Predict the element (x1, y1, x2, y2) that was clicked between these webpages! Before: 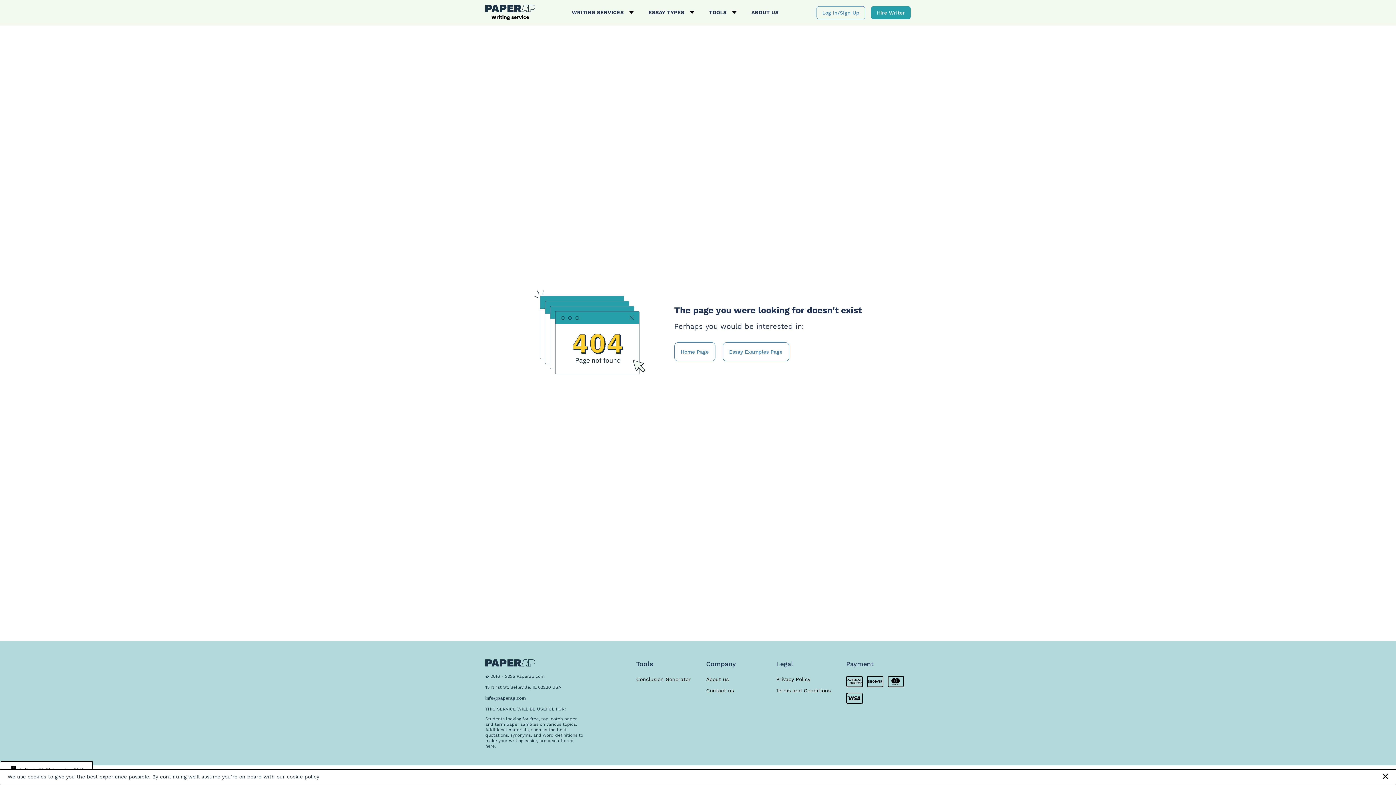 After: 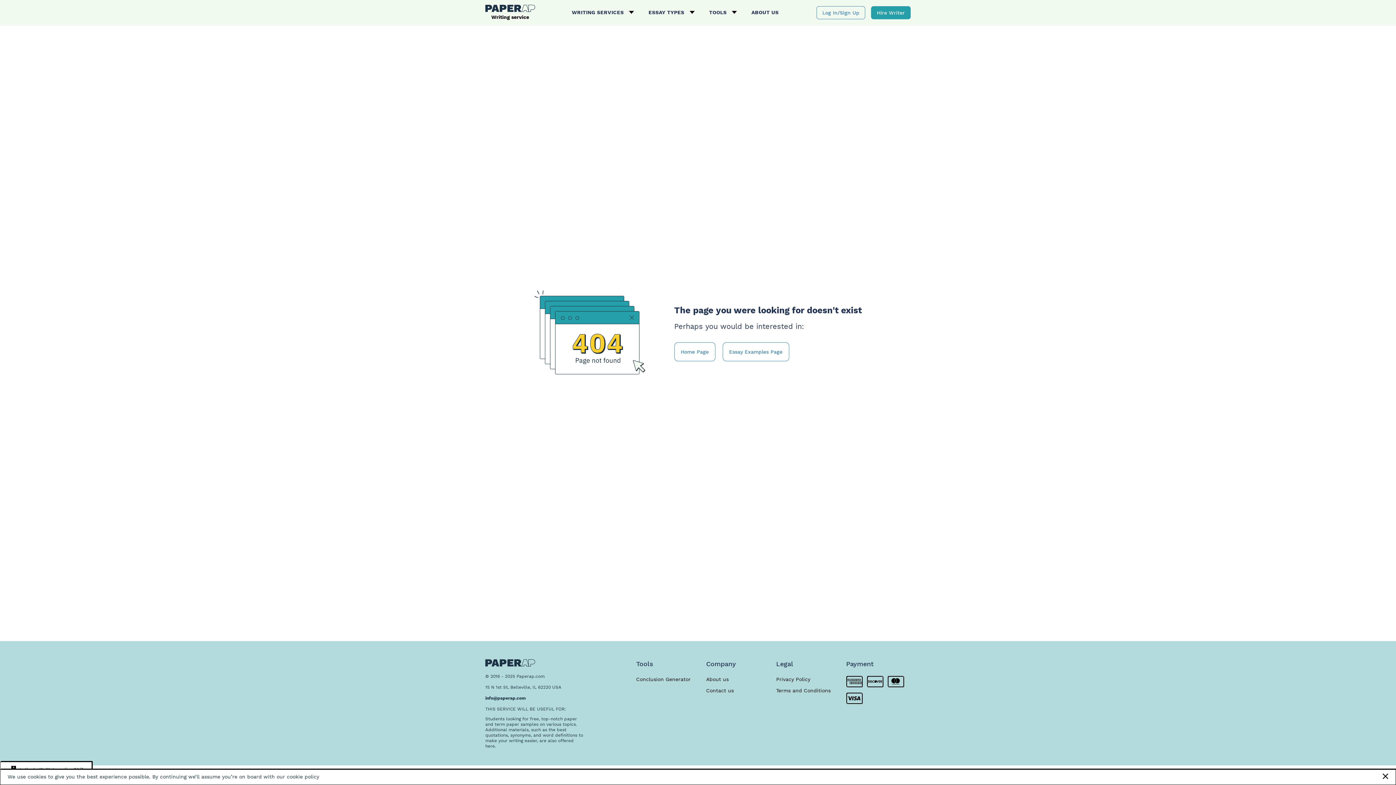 Action: label: Essay Examples Page bbox: (722, 342, 789, 361)